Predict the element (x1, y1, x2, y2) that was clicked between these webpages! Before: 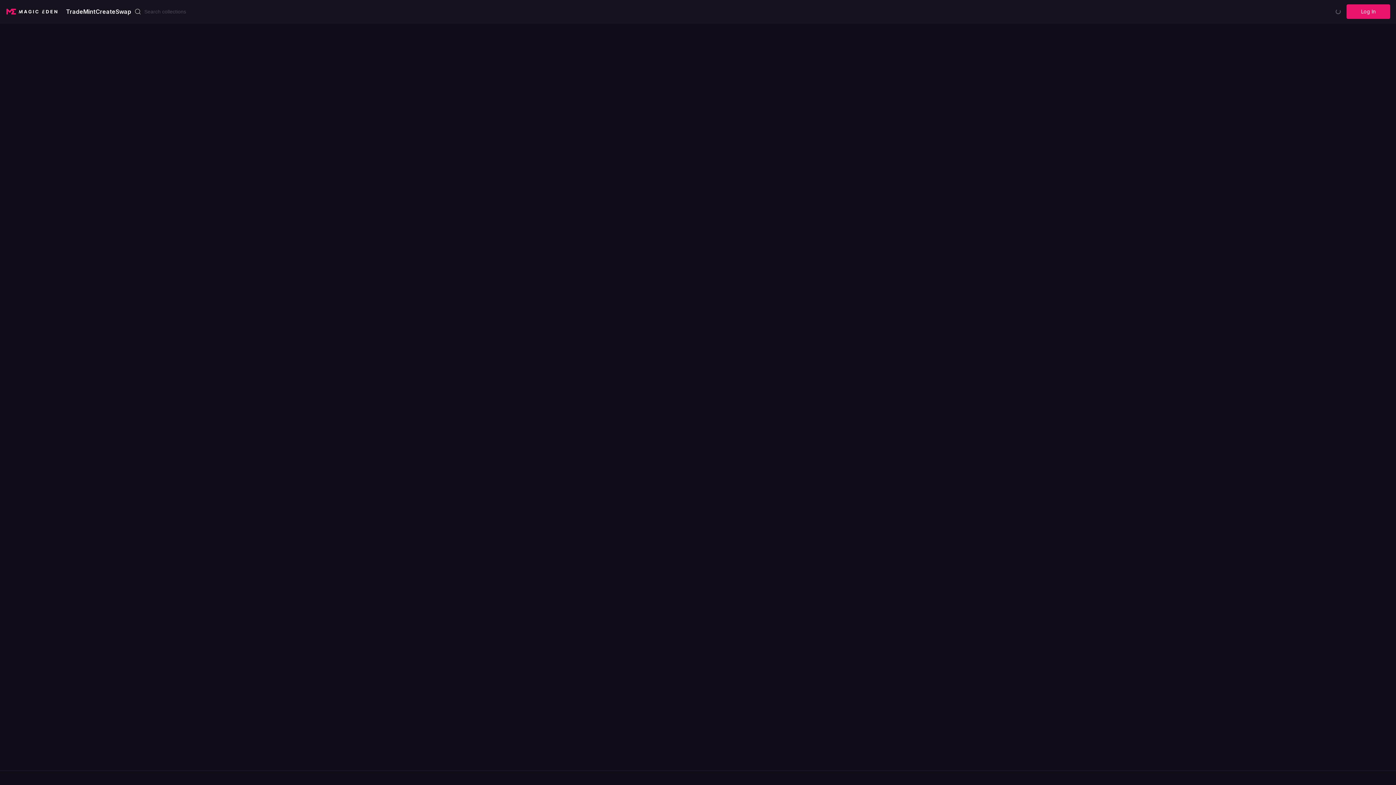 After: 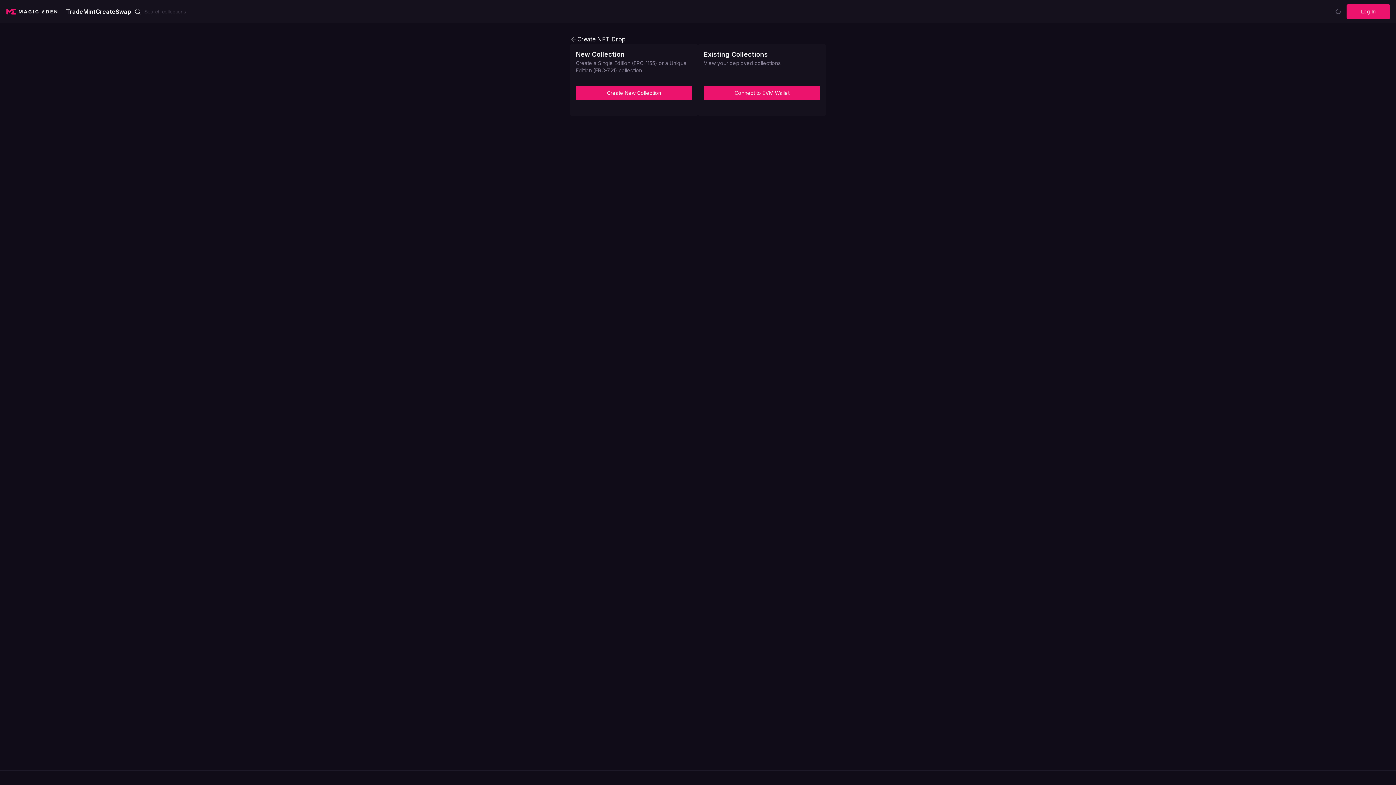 Action: bbox: (95, 7, 115, 15) label: Create